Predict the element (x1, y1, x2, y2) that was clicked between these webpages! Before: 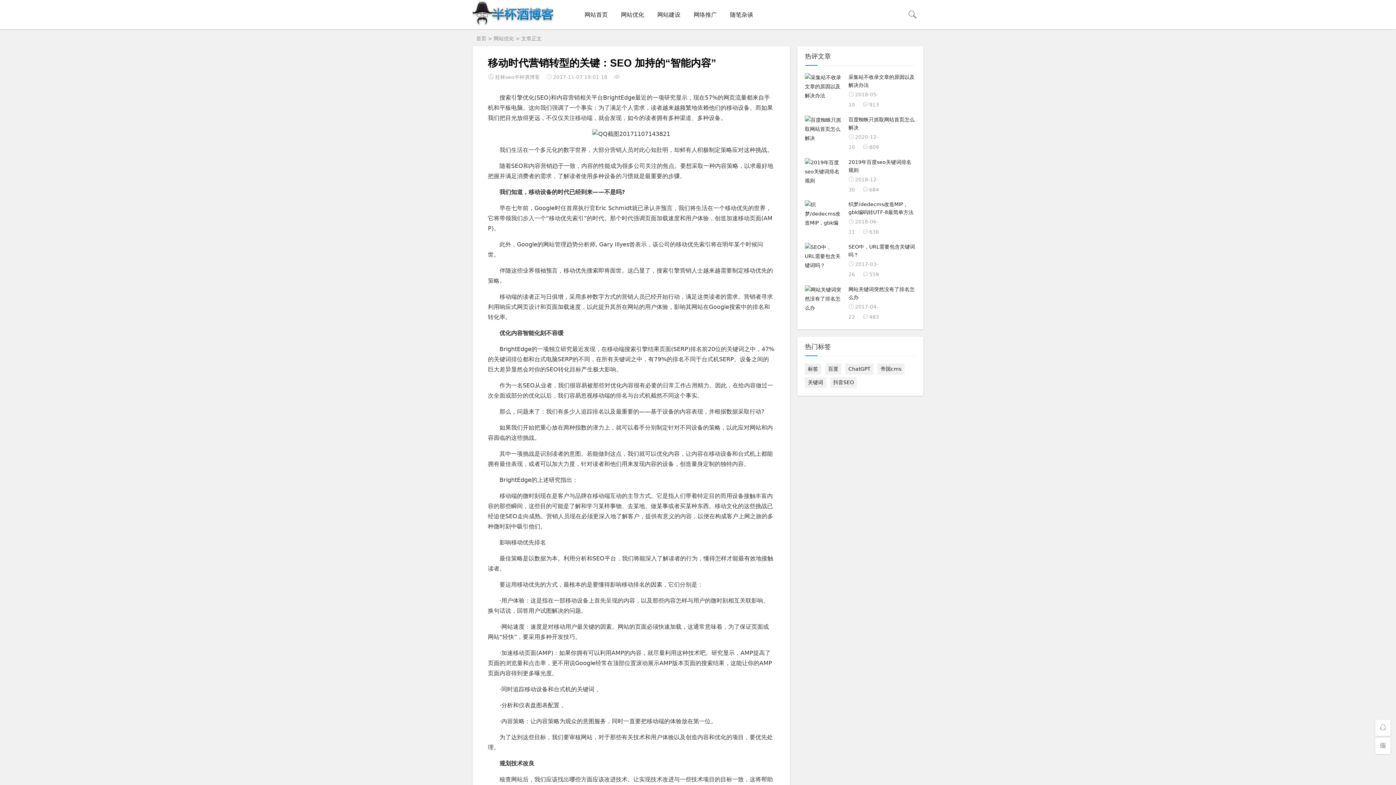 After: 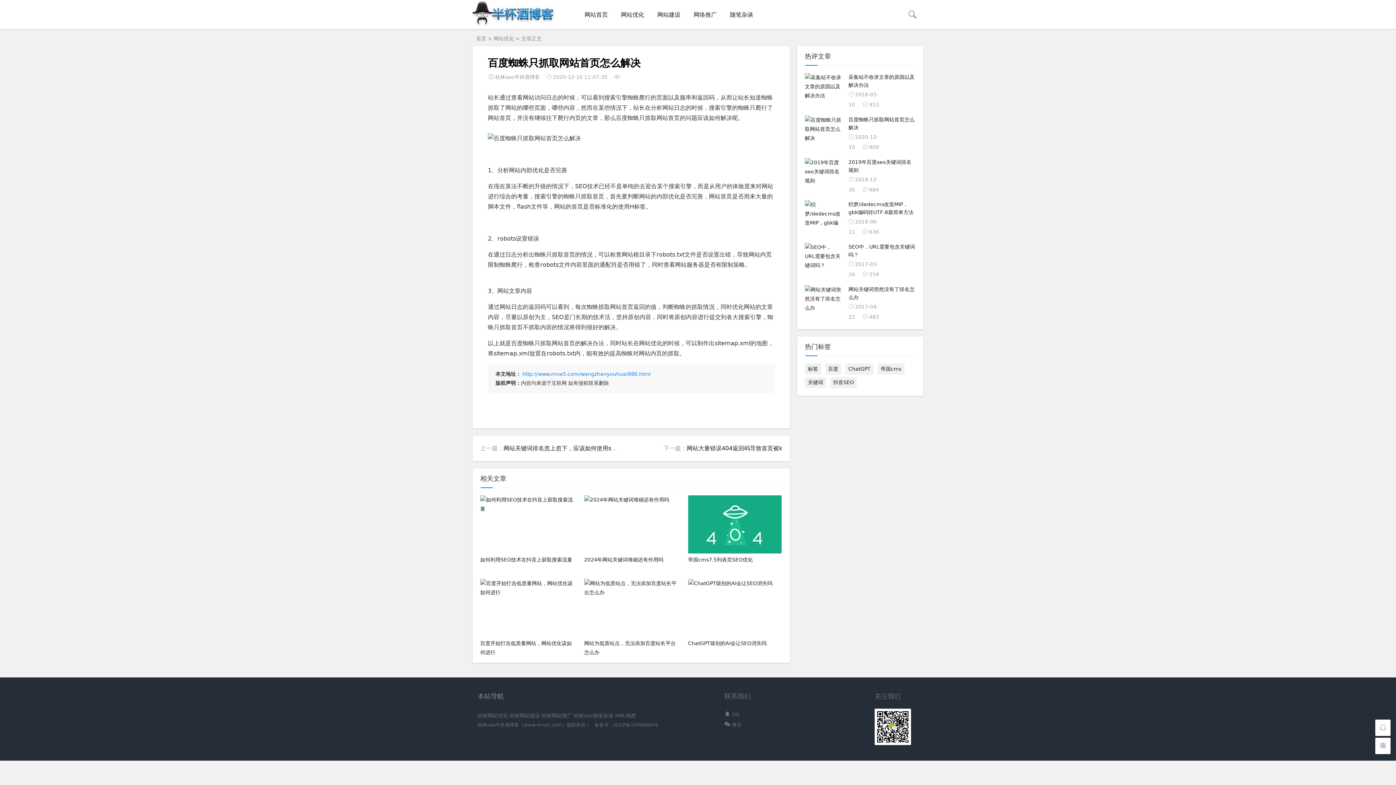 Action: bbox: (805, 115, 916, 151) label: 百度蜘蛛只抓取网站首页怎么解决

2020-12-10809